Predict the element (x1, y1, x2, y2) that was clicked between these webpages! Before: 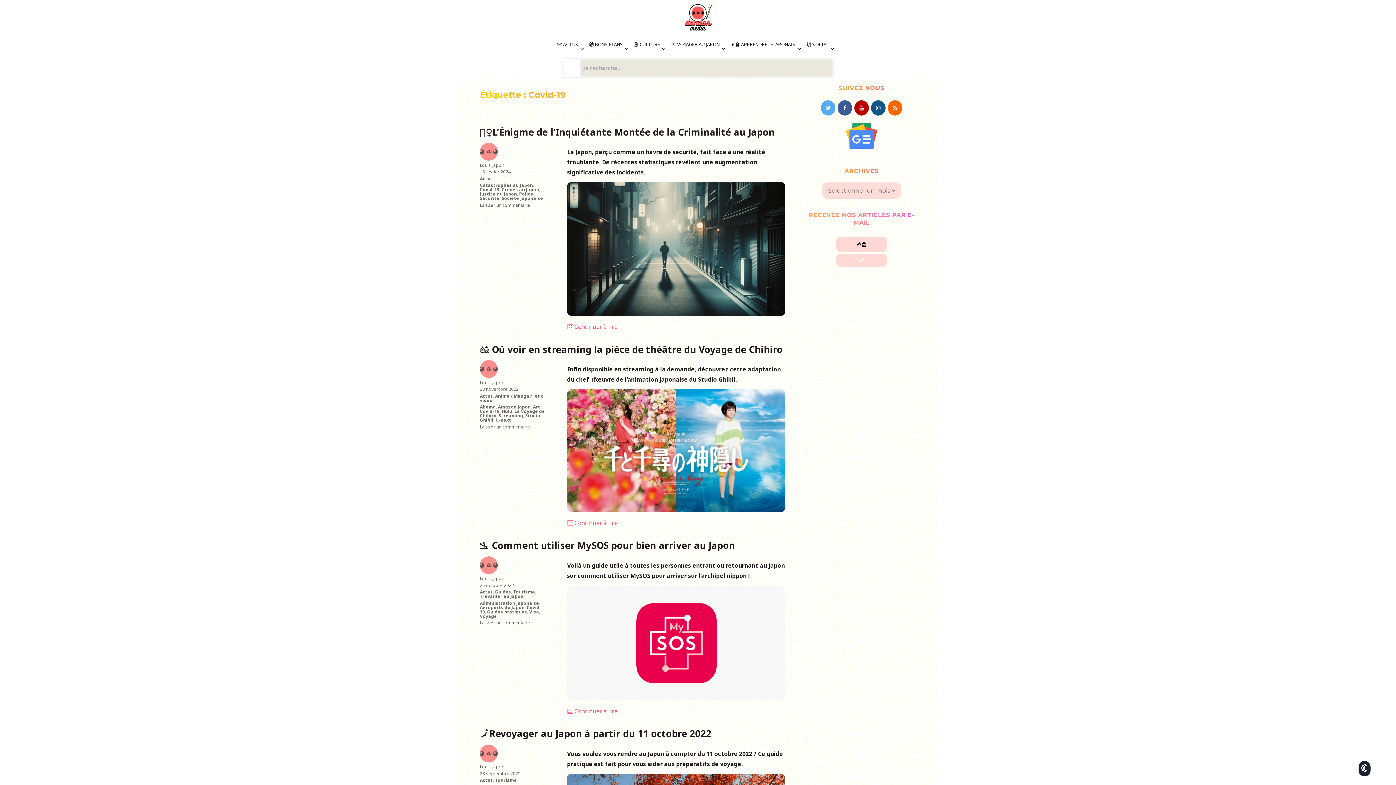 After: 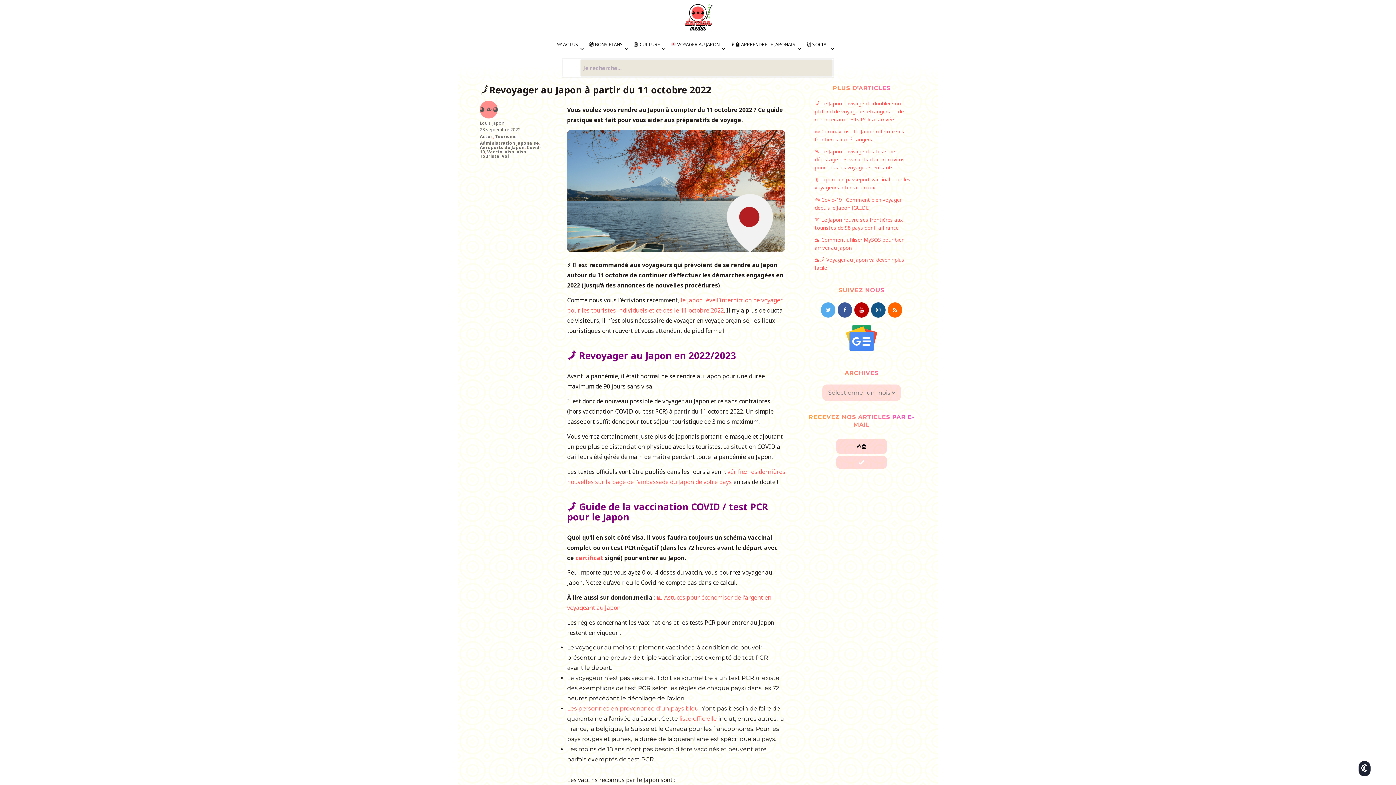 Action: bbox: (480, 770, 520, 776) label: 23 septembre 2022